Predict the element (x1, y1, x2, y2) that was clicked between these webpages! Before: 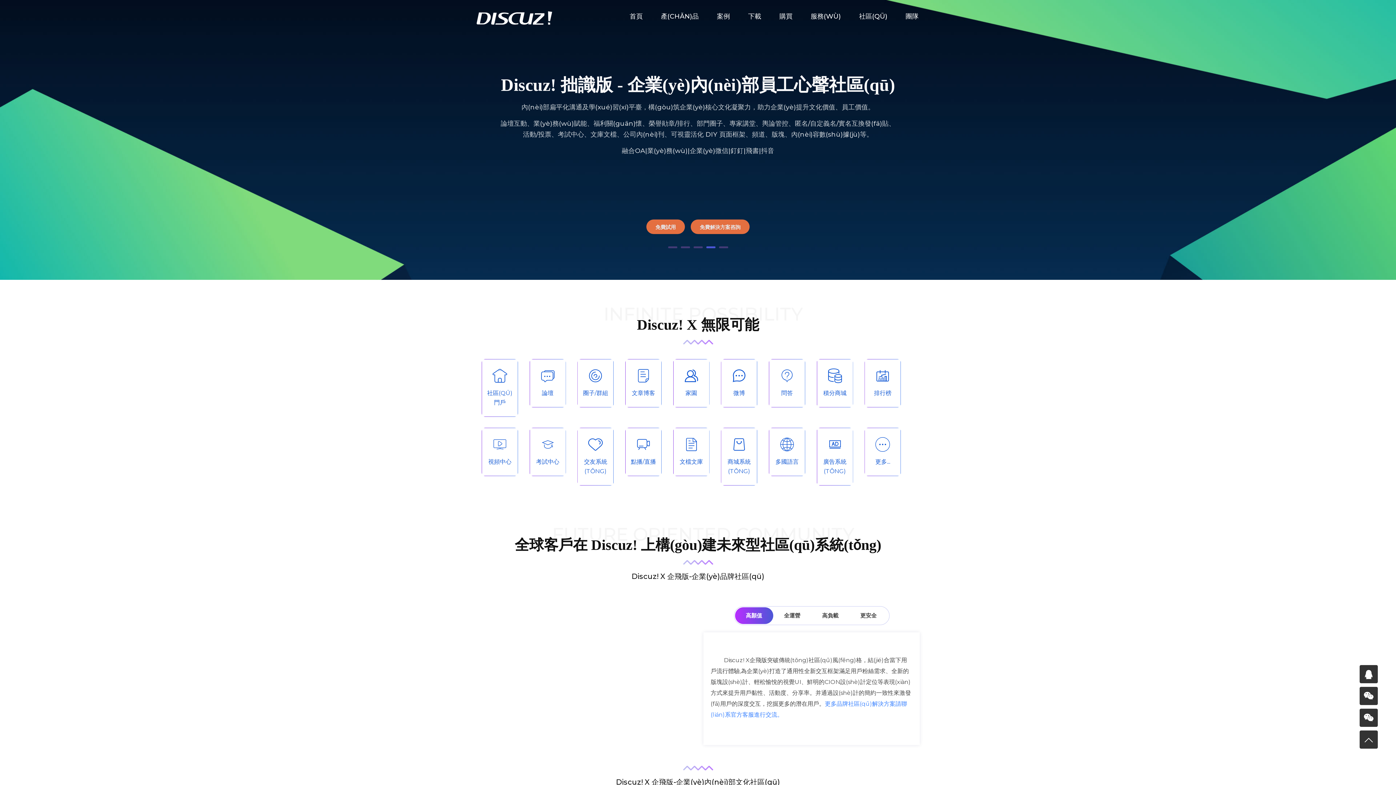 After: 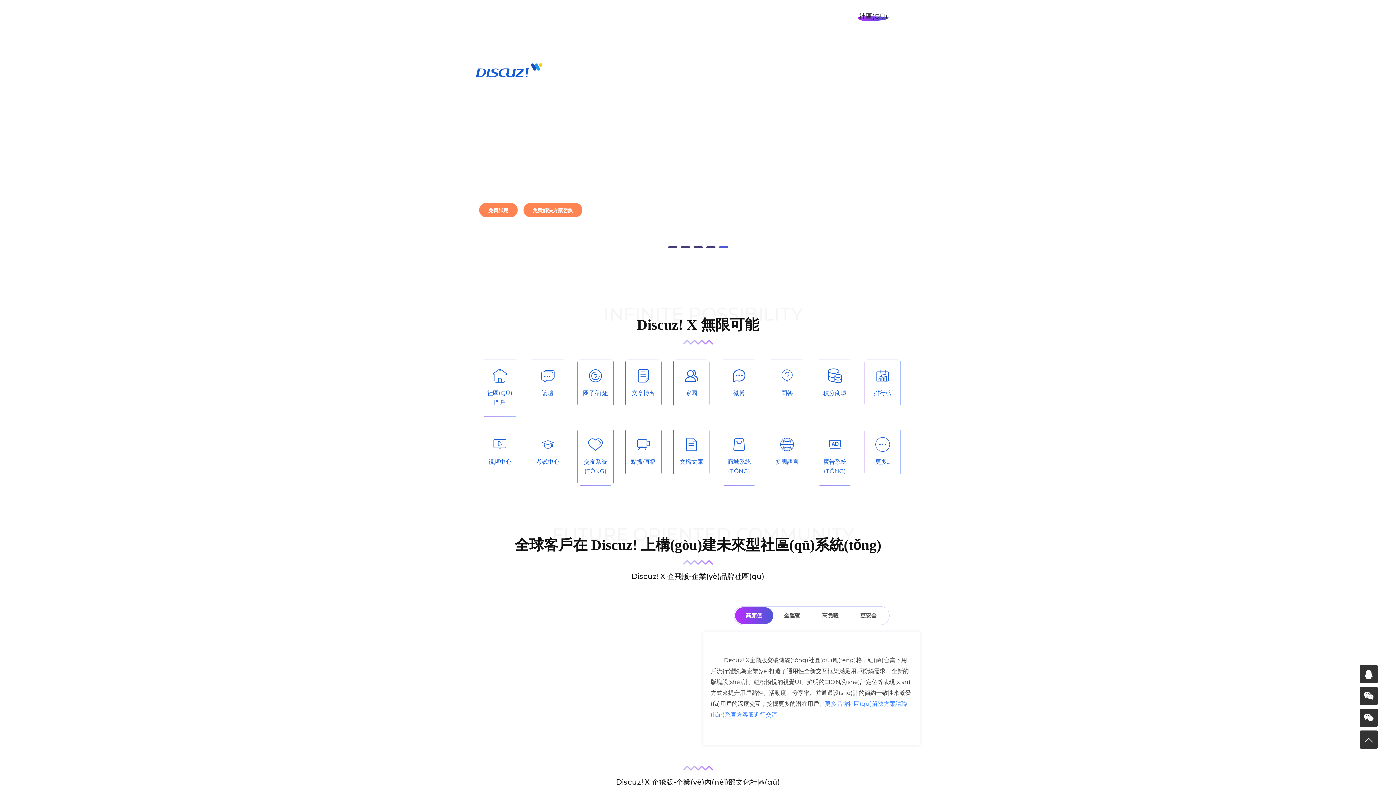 Action: label: 社區(QŪ) bbox: (858, 11, 888, 21)